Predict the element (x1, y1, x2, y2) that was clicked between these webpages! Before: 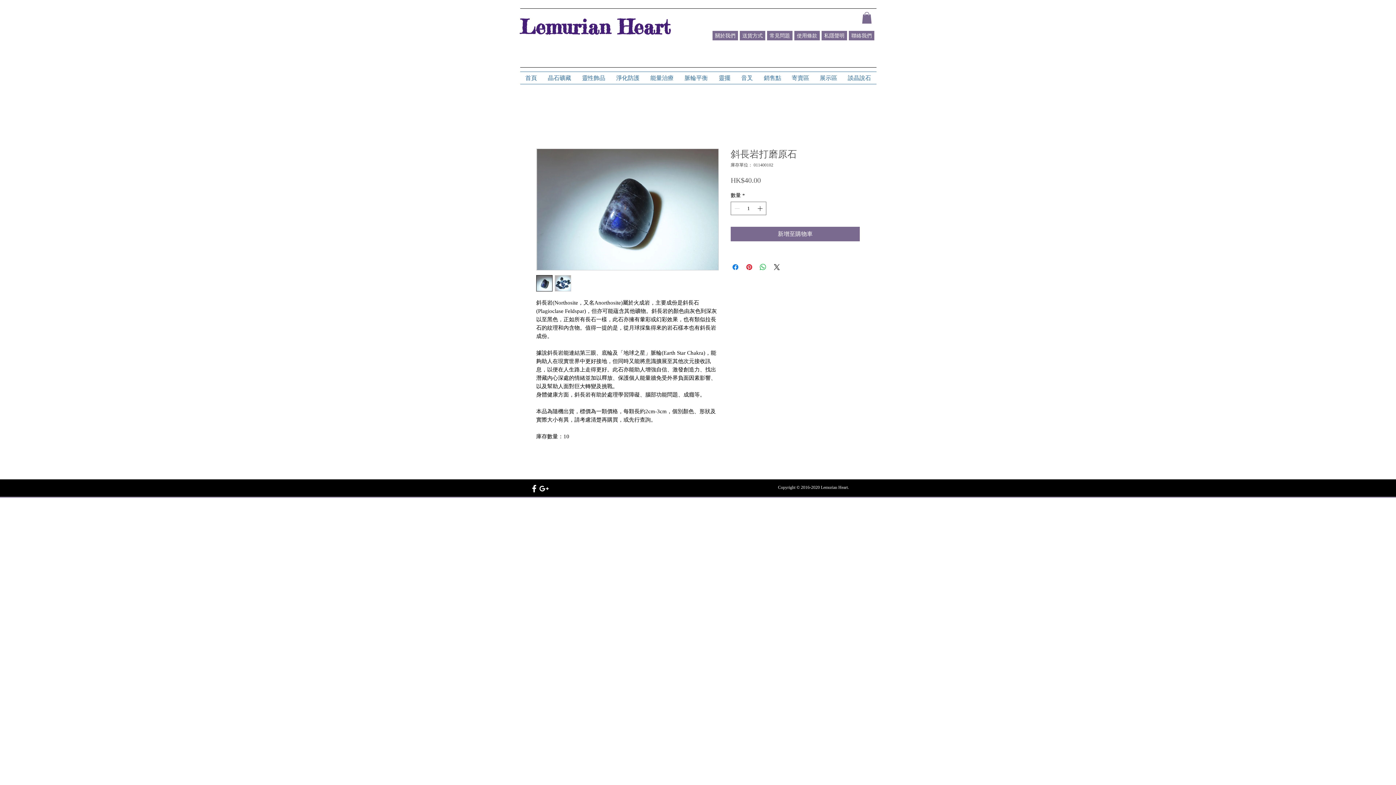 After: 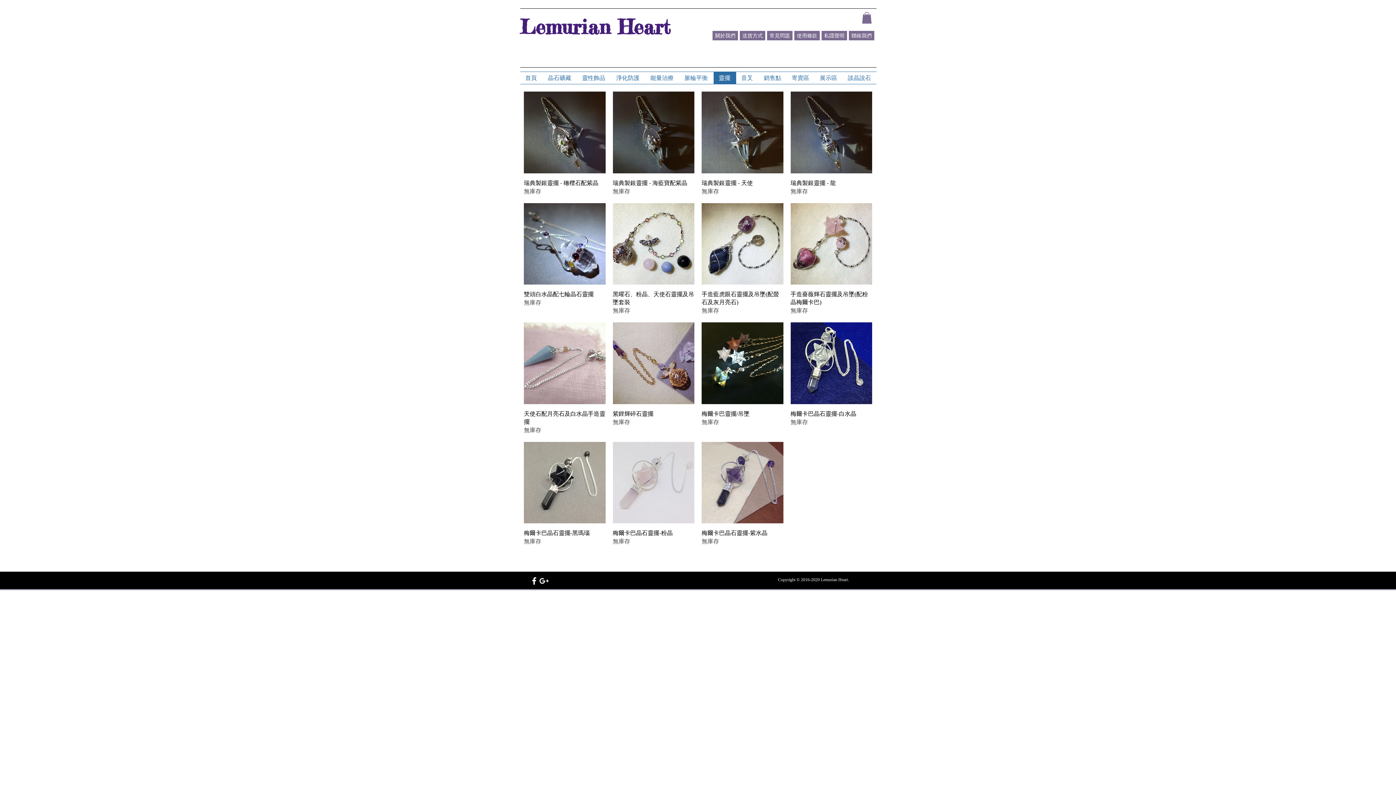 Action: bbox: (713, 72, 736, 84) label: 靈擺